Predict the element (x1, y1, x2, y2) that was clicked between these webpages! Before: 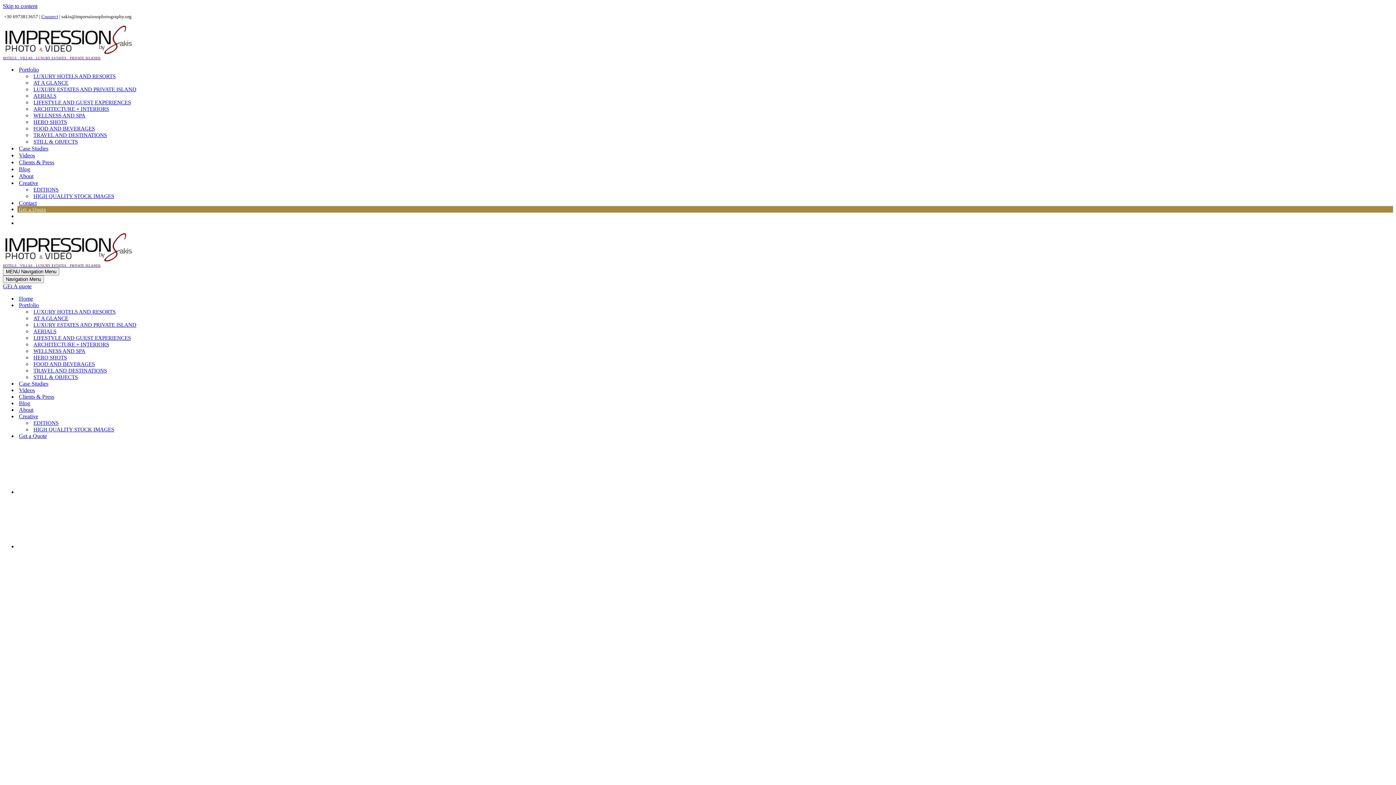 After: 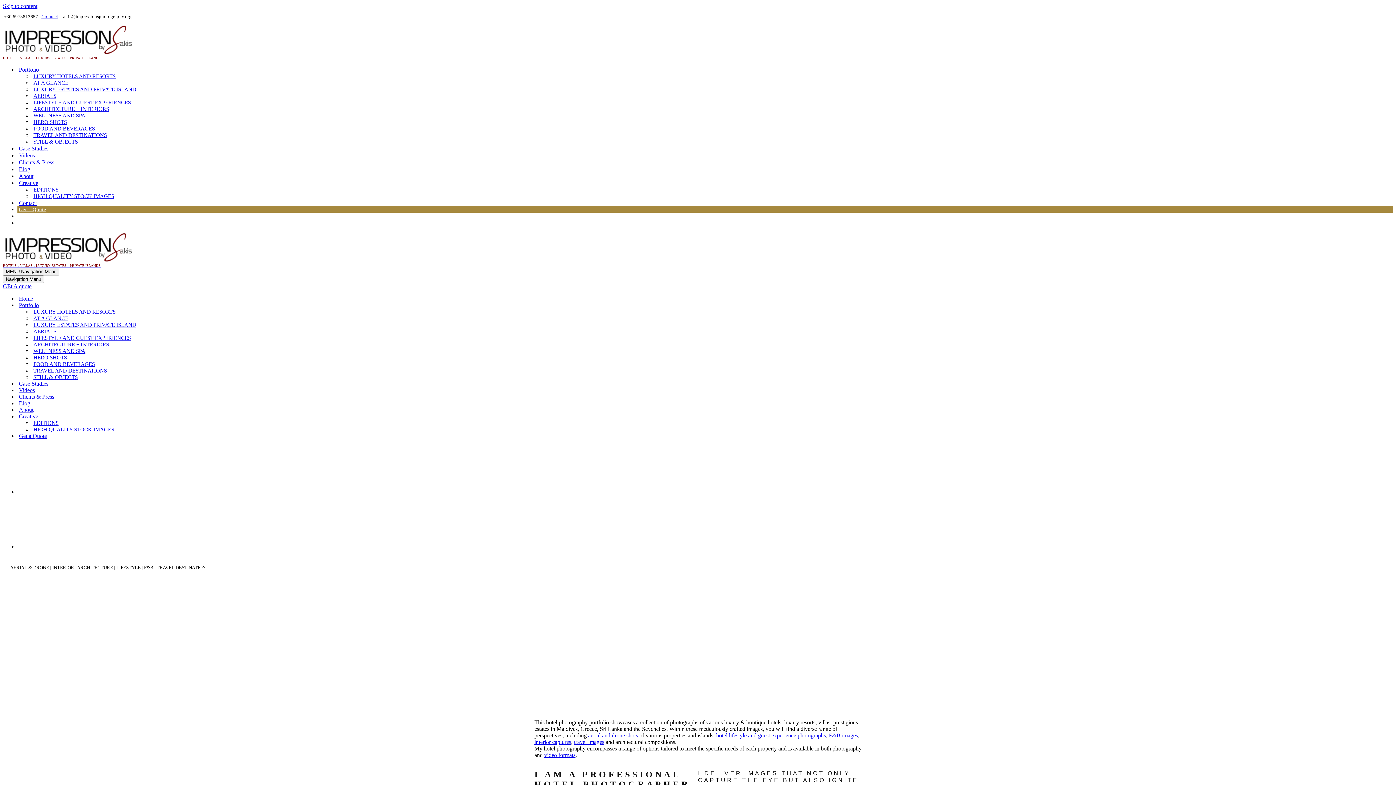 Action: bbox: (33, 315, 1392, 321) label: AT A GLANCE